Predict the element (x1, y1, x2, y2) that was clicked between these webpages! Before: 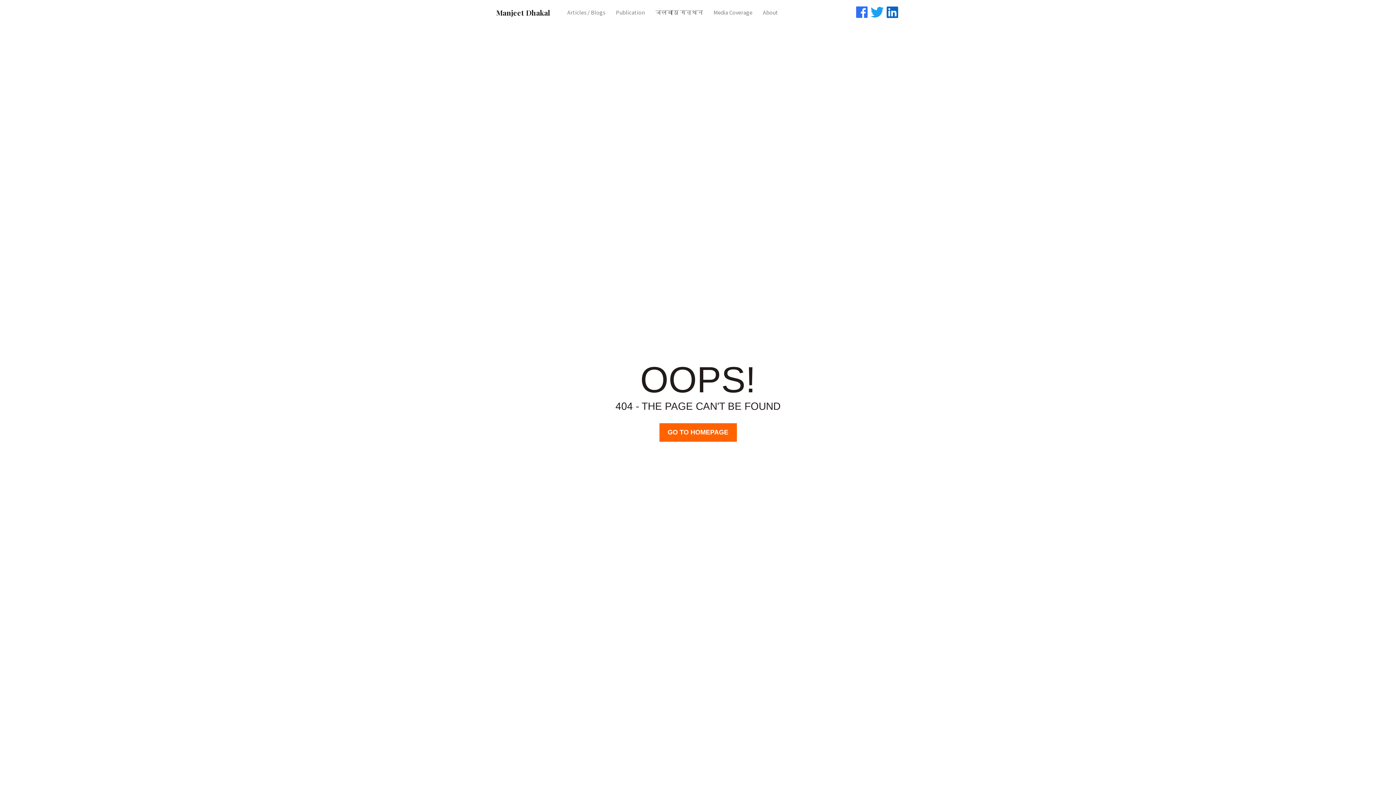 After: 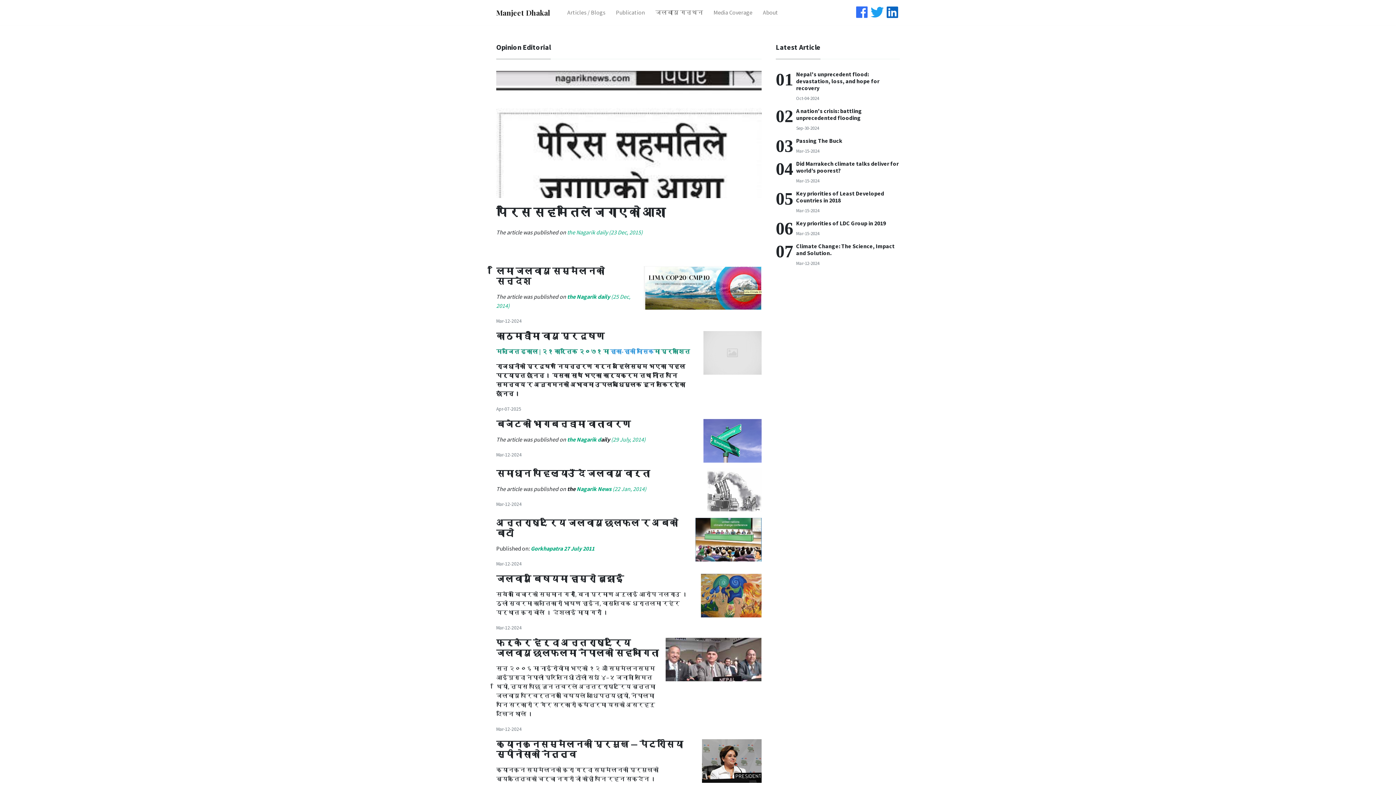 Action: label: जलबायु गन्थन bbox: (650, 3, 708, 21)